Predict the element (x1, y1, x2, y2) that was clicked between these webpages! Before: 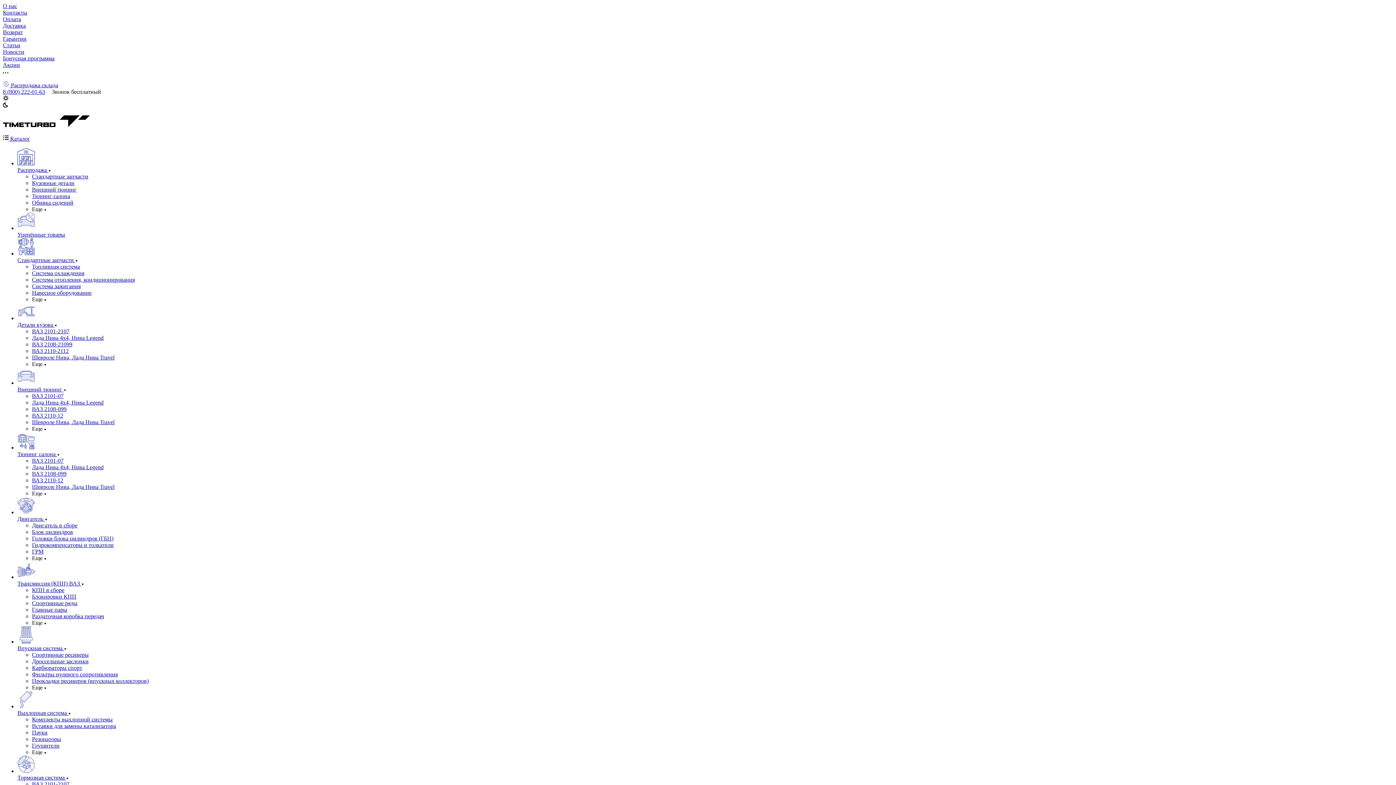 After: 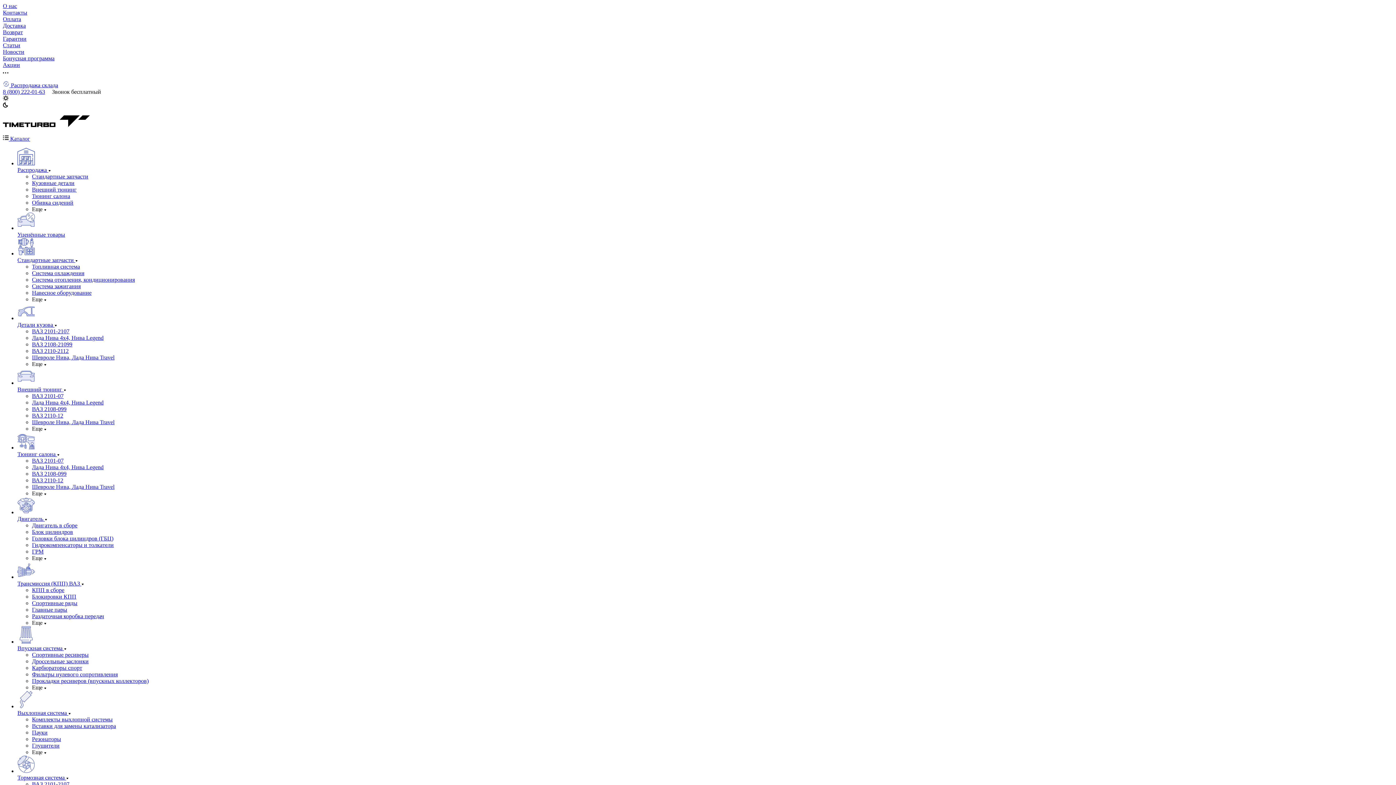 Action: label: Шевроле Нива, Лада Нива Travel bbox: (32, 354, 114, 360)